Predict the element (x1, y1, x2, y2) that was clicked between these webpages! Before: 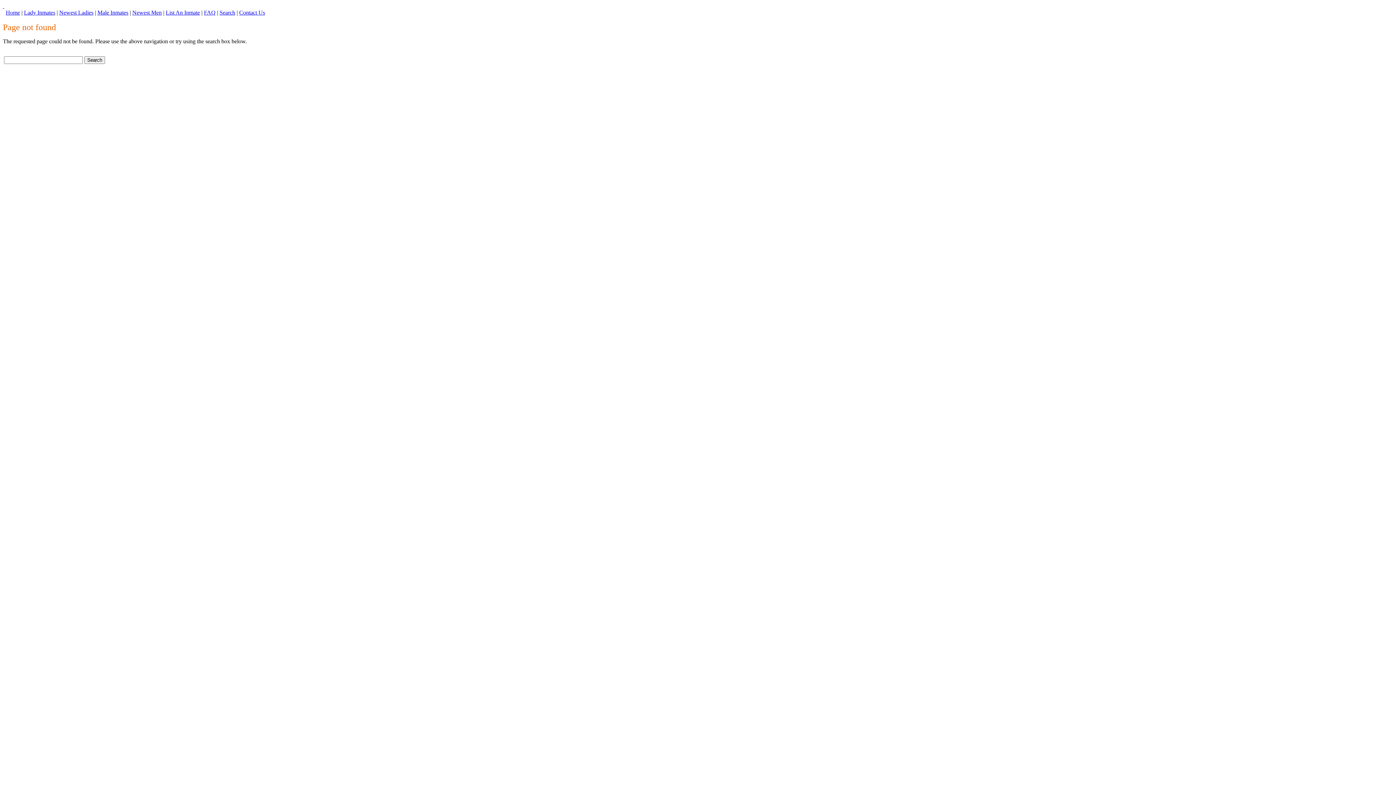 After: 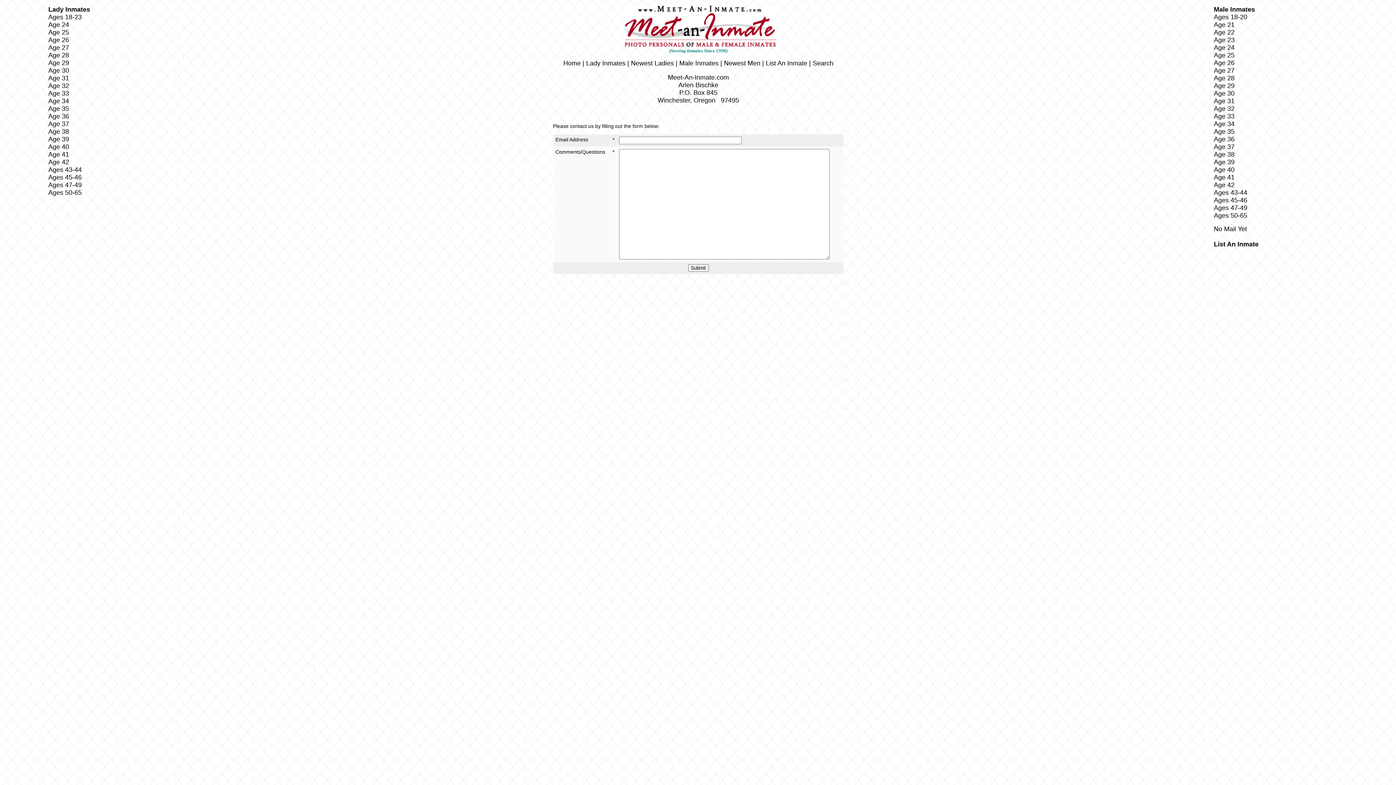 Action: label: Contact Us bbox: (239, 9, 265, 15)